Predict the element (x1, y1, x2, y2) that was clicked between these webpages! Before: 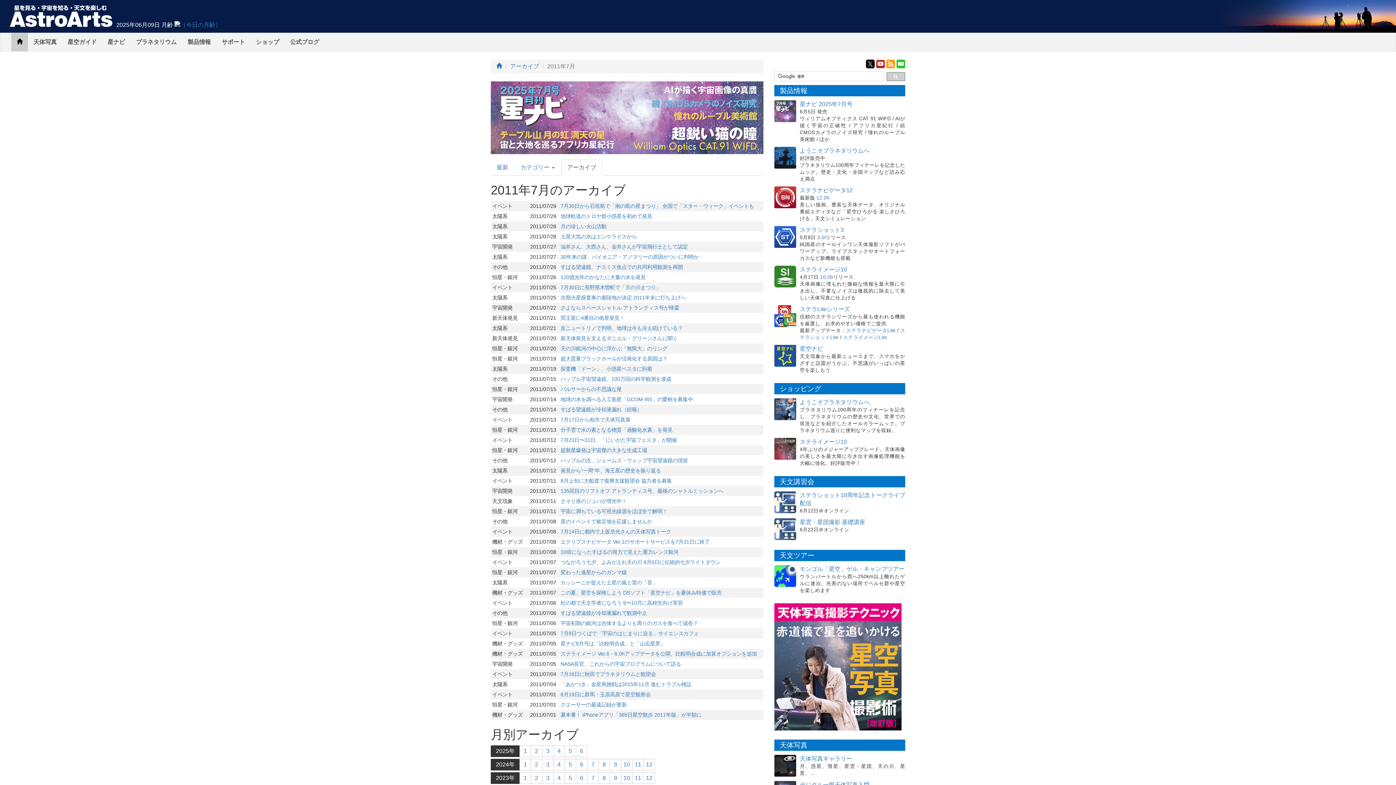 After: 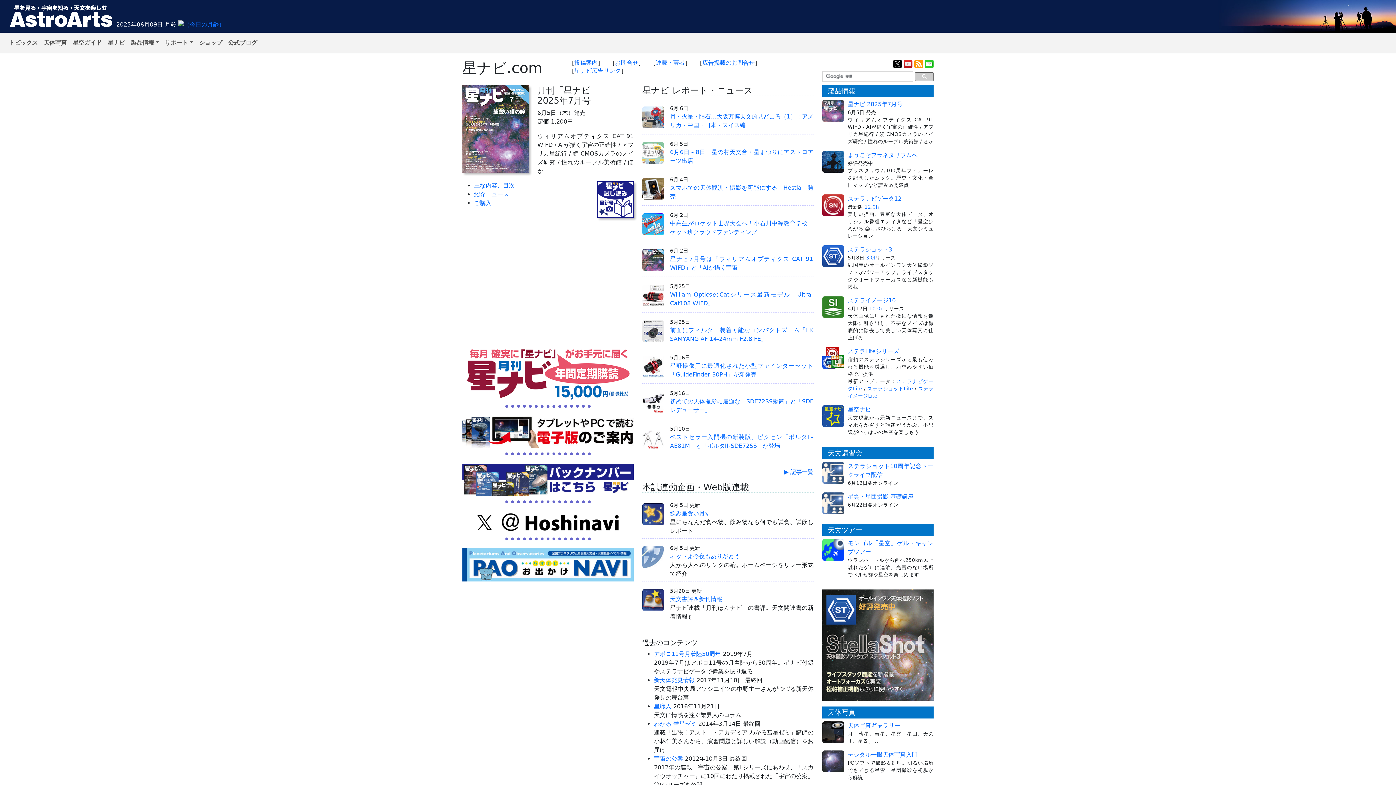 Action: label: 星ナビ bbox: (102, 33, 130, 51)